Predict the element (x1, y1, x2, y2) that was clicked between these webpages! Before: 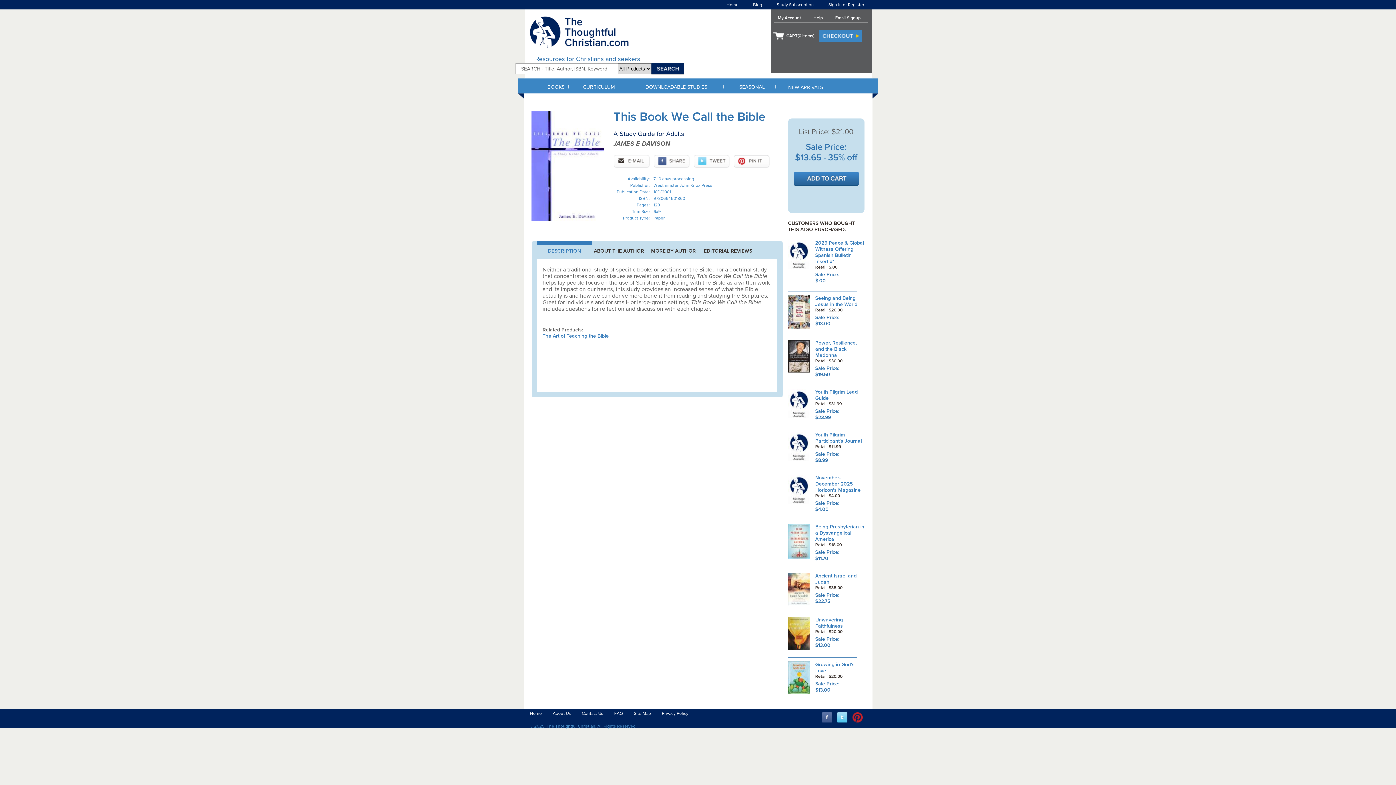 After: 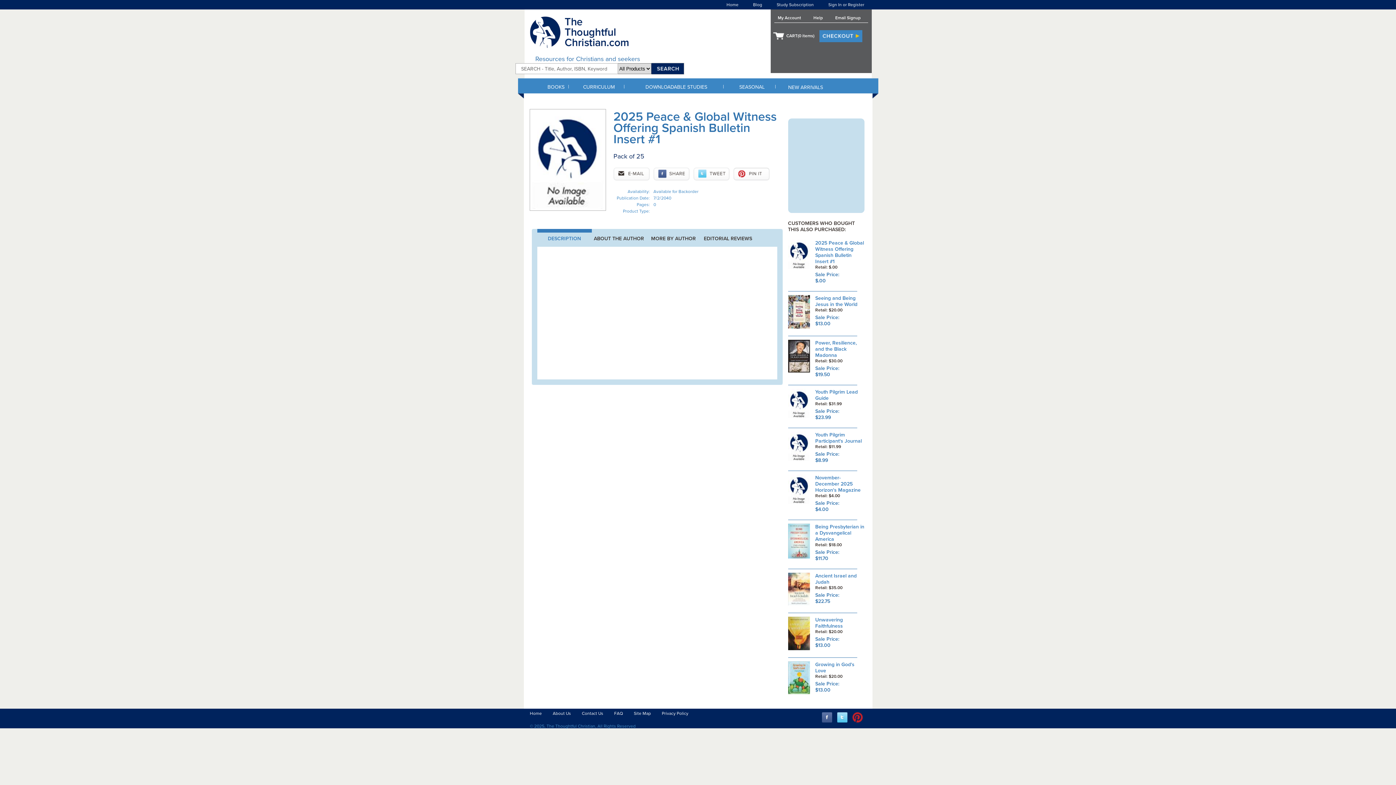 Action: bbox: (788, 264, 810, 270)